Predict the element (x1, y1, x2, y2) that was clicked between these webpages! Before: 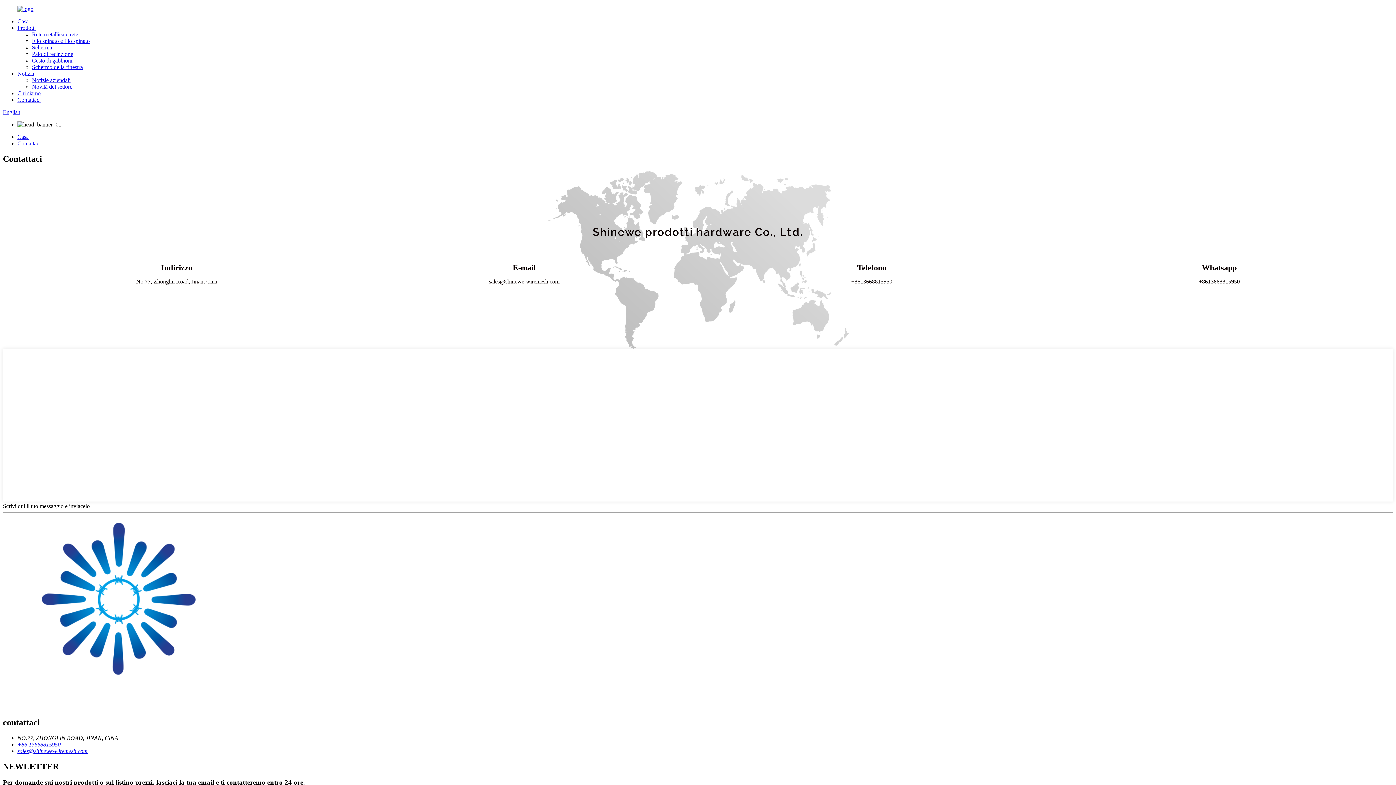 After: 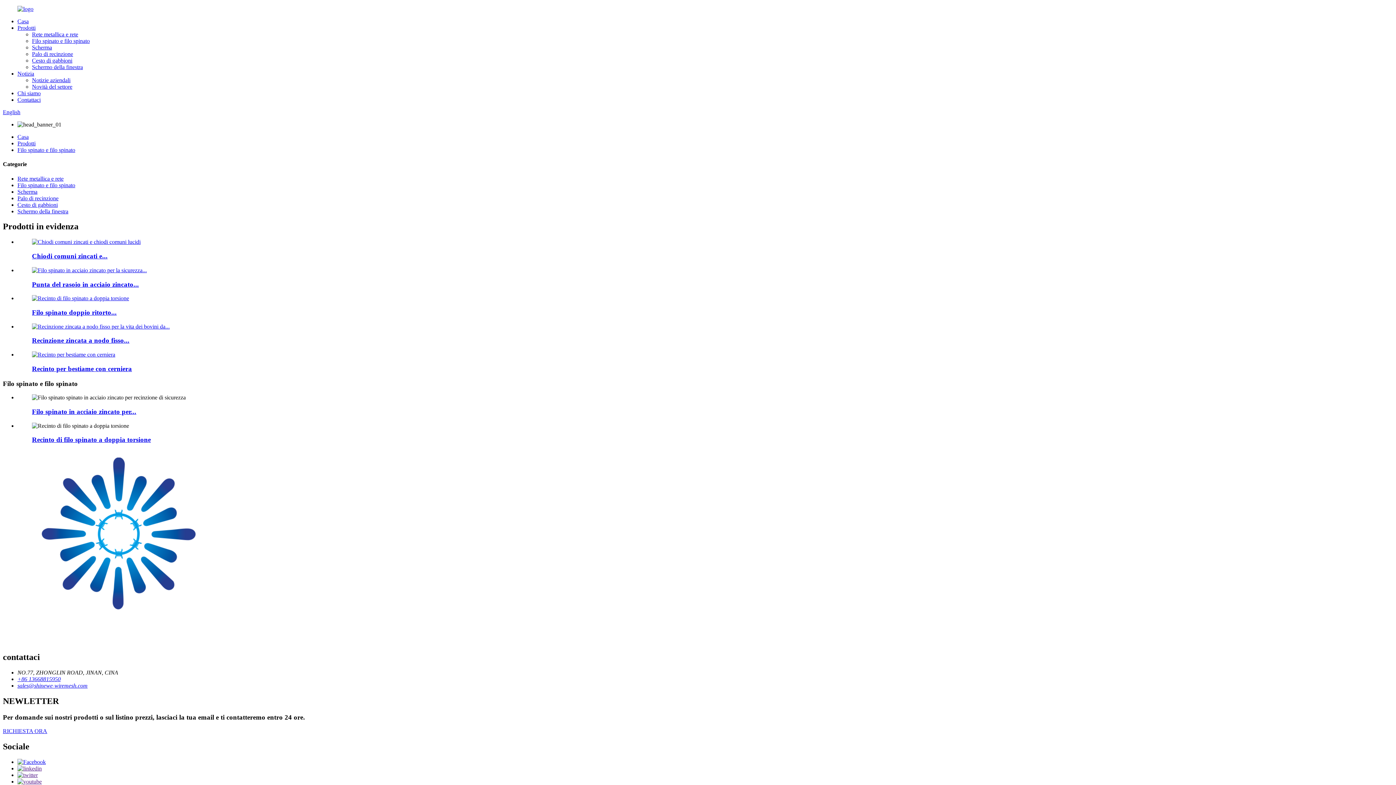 Action: bbox: (32, 37, 89, 44) label: Filo spinato e filo spinato